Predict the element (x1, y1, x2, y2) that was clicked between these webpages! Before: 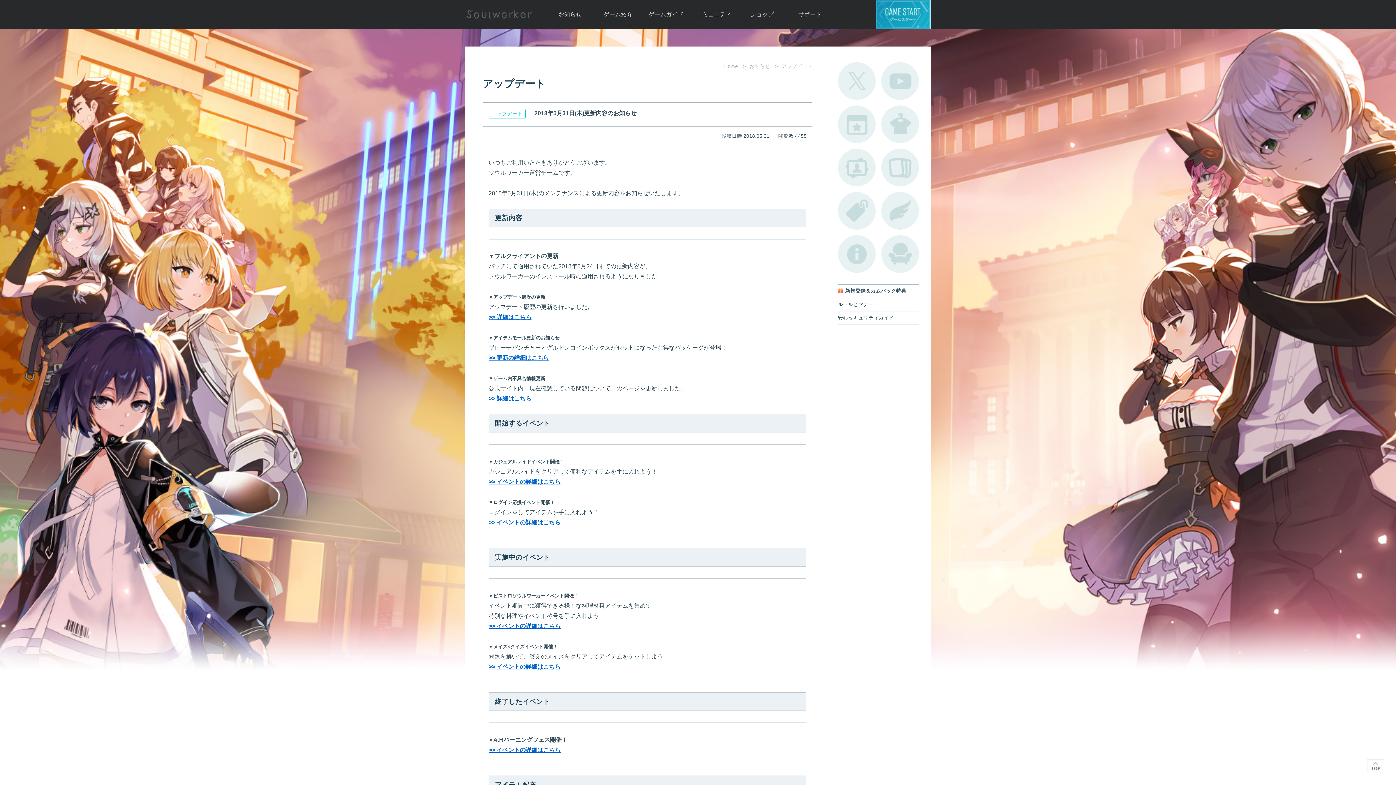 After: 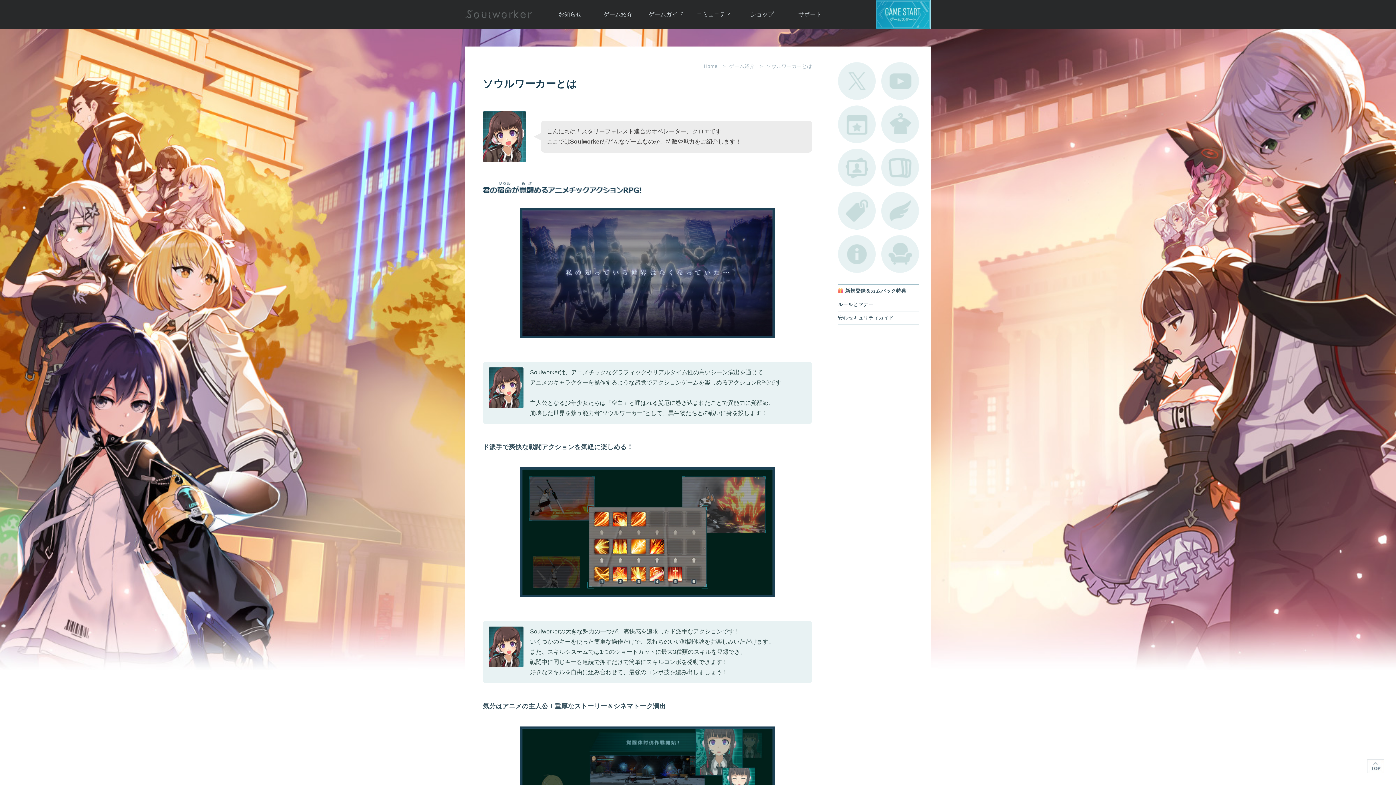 Action: bbox: (598, 0, 637, 29) label: ゲーム紹介